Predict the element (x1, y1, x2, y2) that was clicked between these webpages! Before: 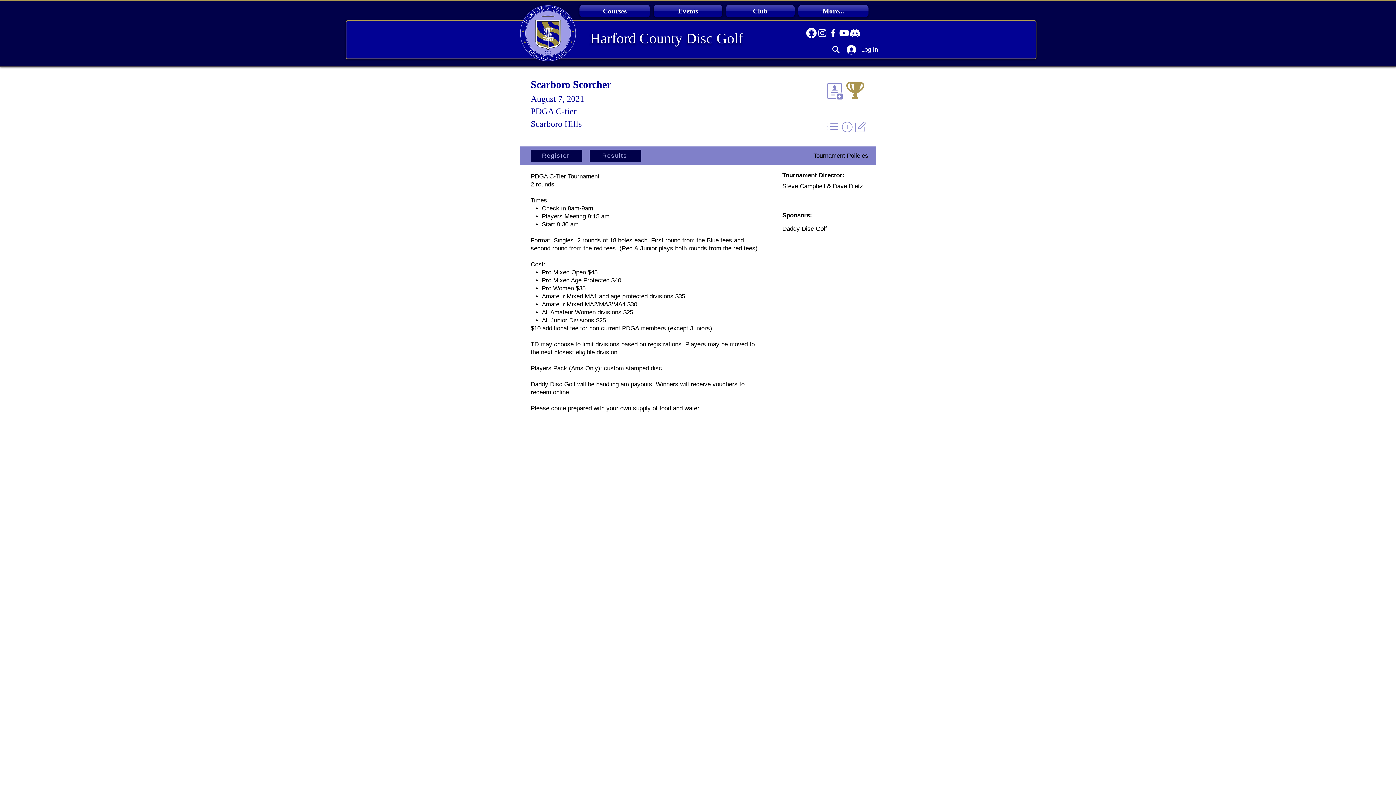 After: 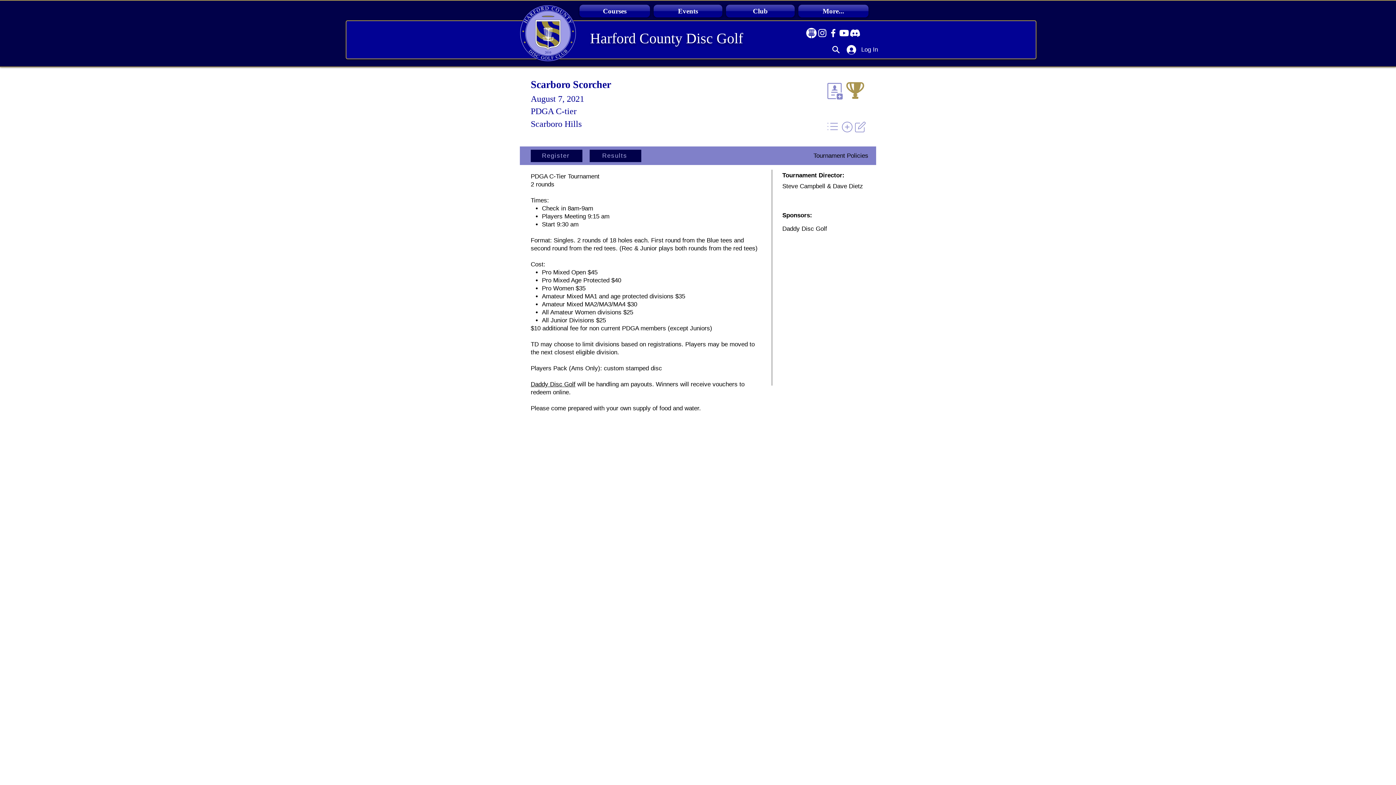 Action: bbox: (724, 4, 796, 17) label: Club